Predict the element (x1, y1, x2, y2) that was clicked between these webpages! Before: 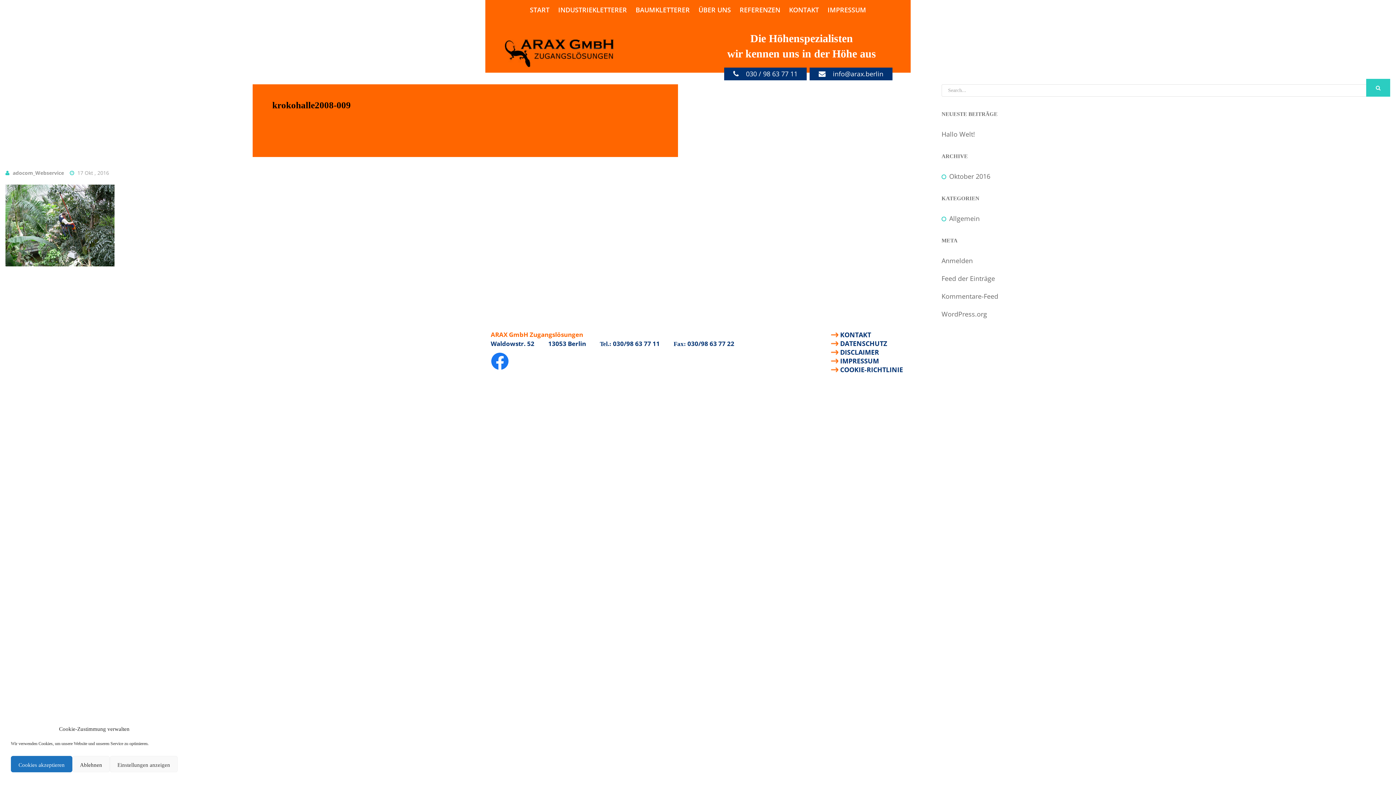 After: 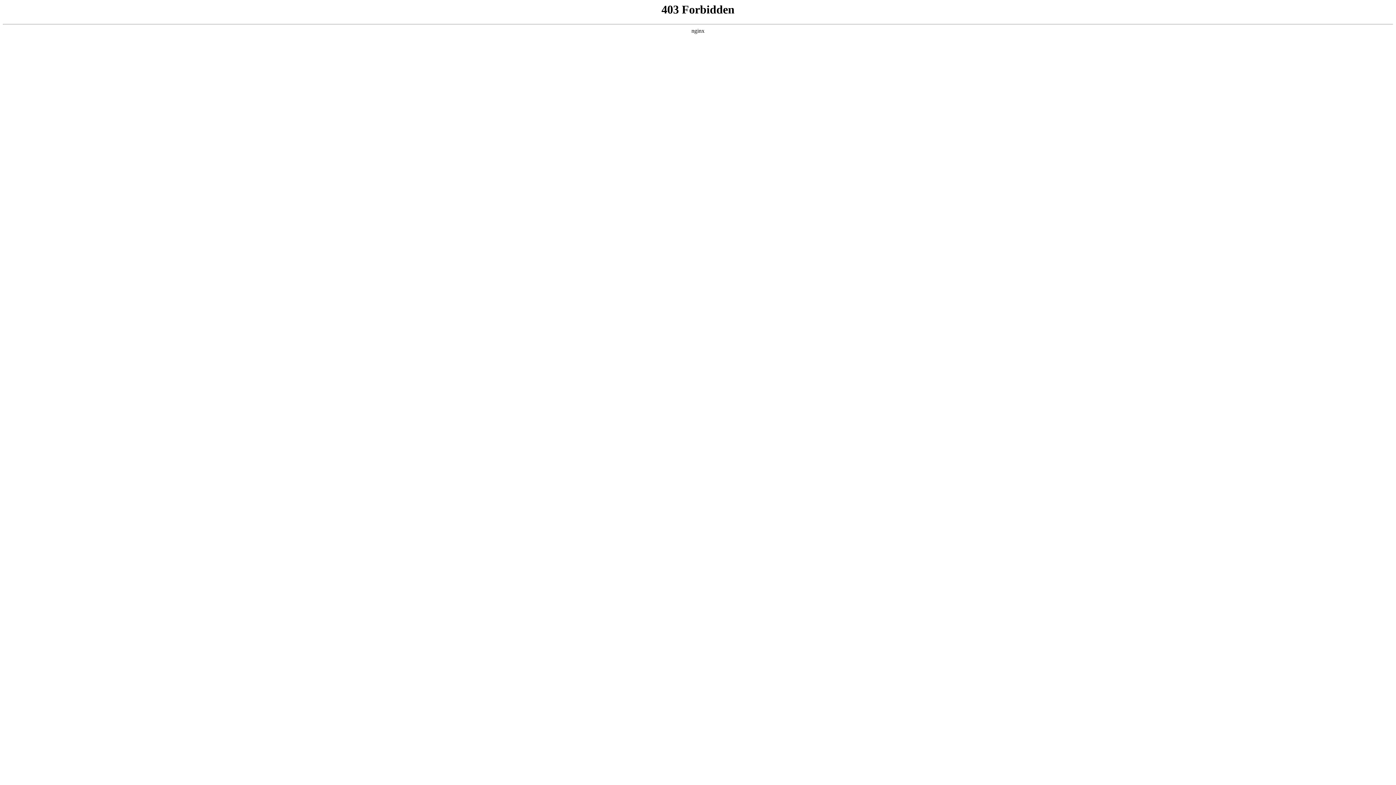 Action: label: WordPress.org bbox: (941, 309, 987, 318)